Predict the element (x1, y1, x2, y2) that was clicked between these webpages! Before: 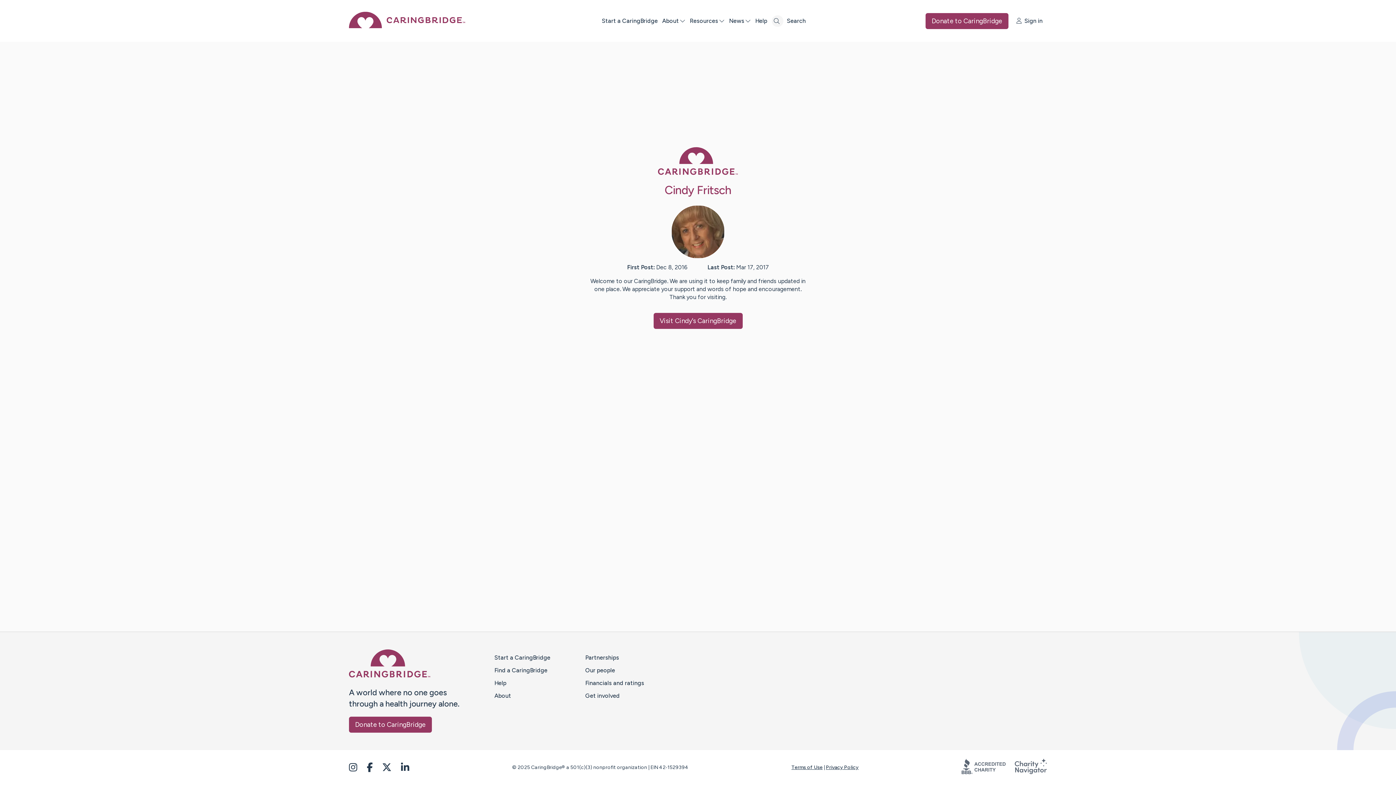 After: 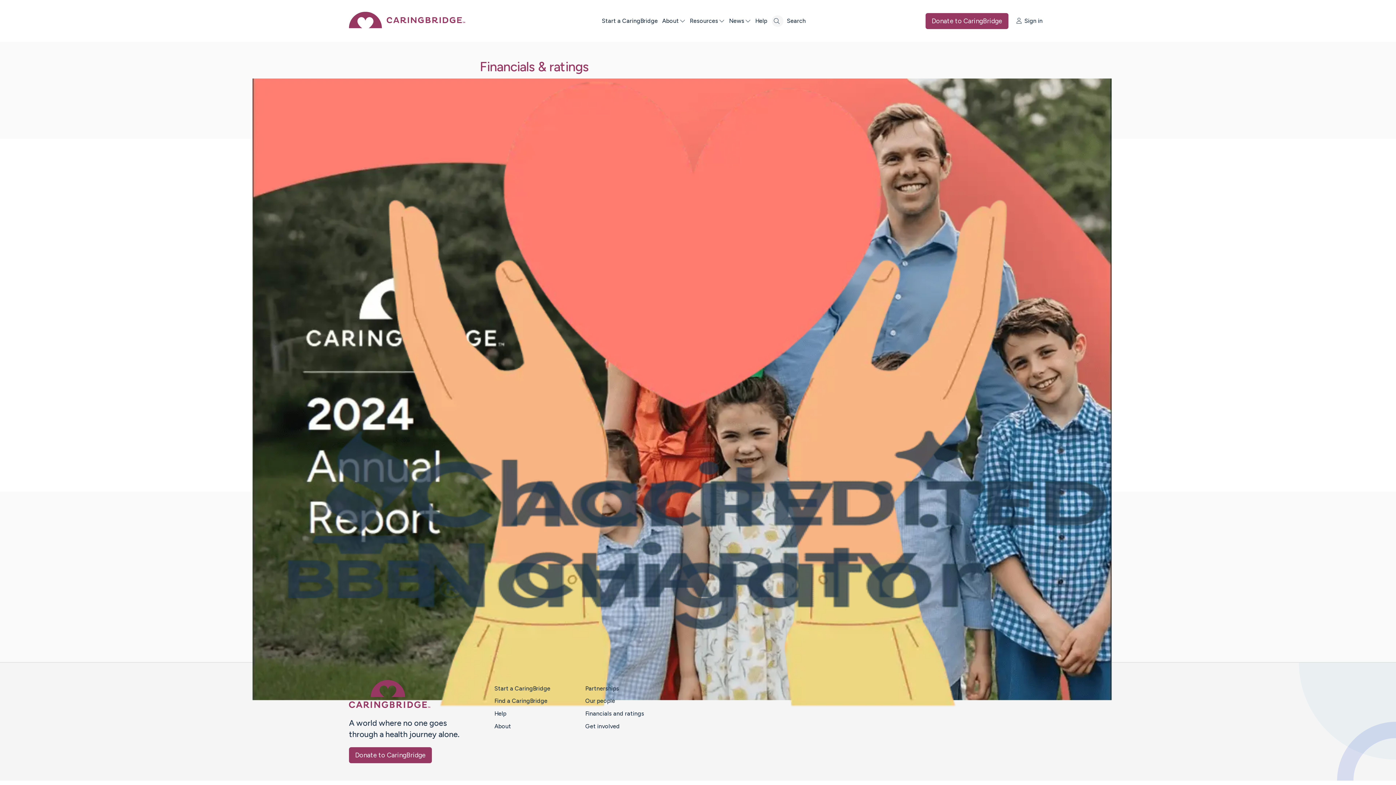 Action: bbox: (585, 680, 644, 686) label: Financials and ratings